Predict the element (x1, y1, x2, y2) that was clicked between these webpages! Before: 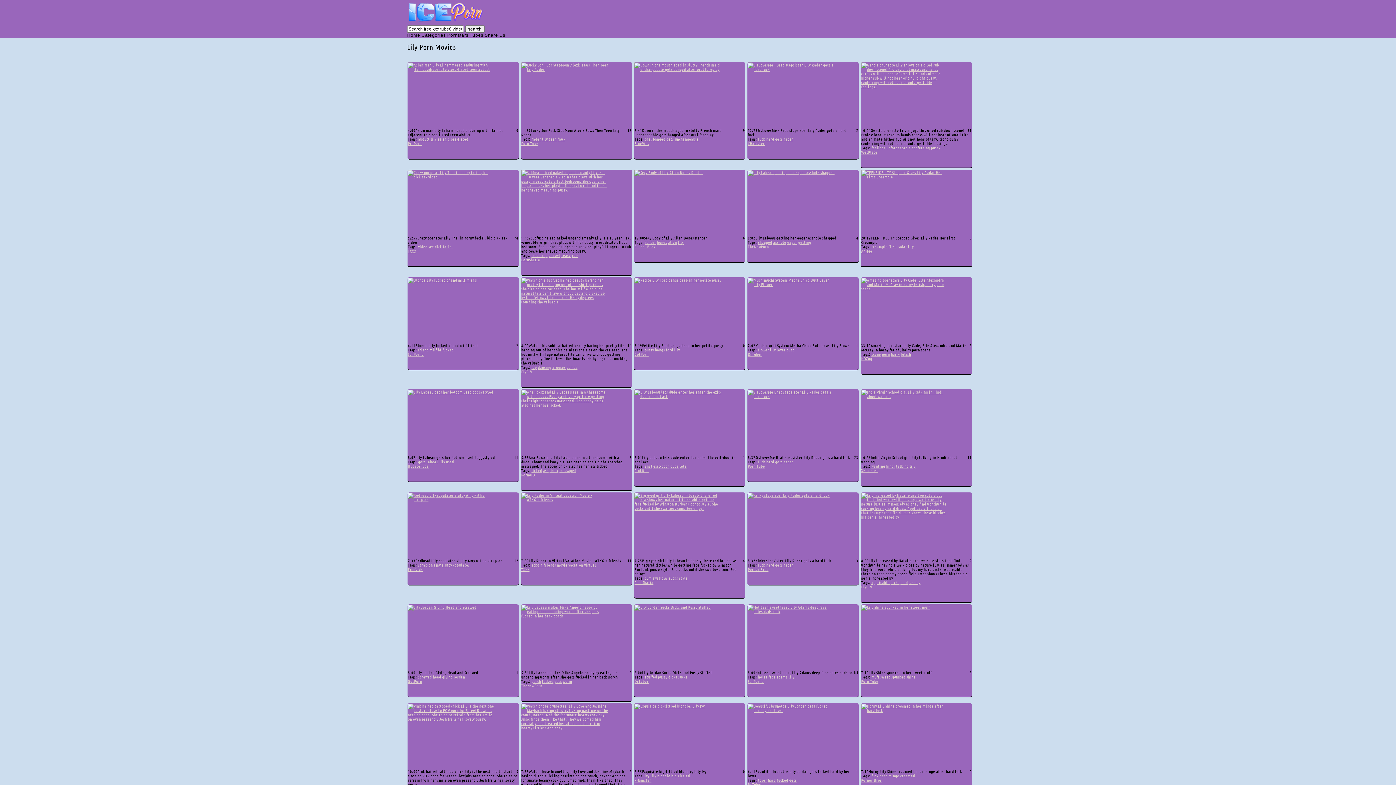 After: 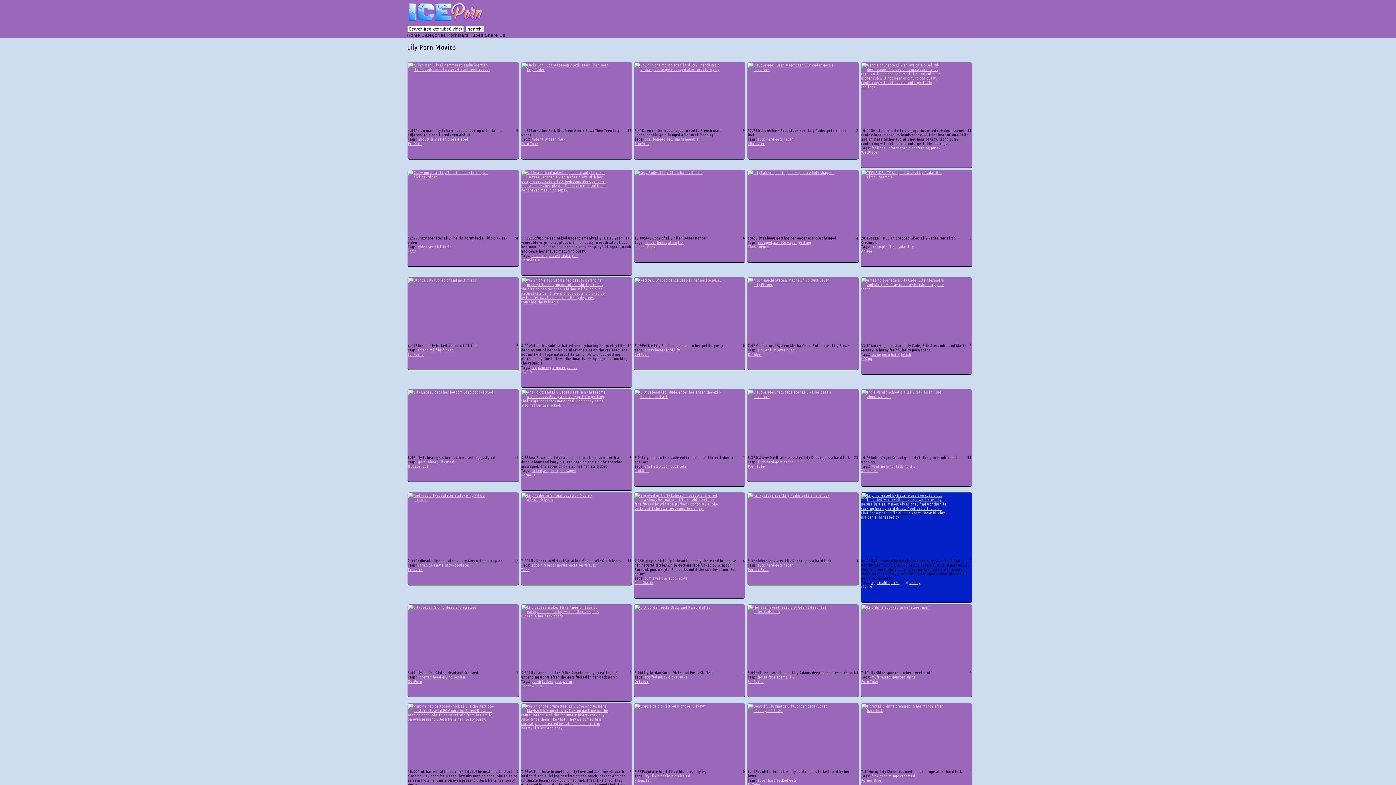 Action: bbox: (900, 579, 908, 585) label: hard